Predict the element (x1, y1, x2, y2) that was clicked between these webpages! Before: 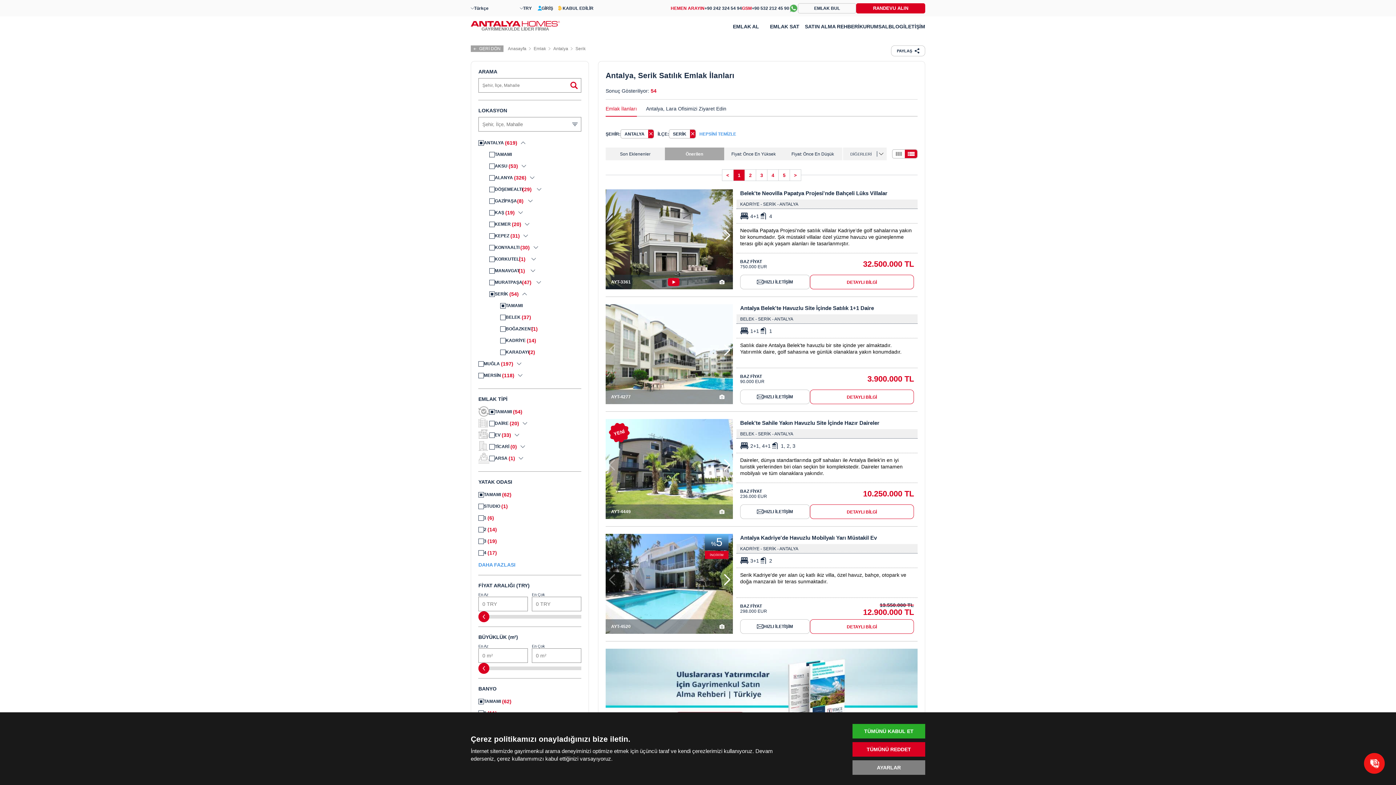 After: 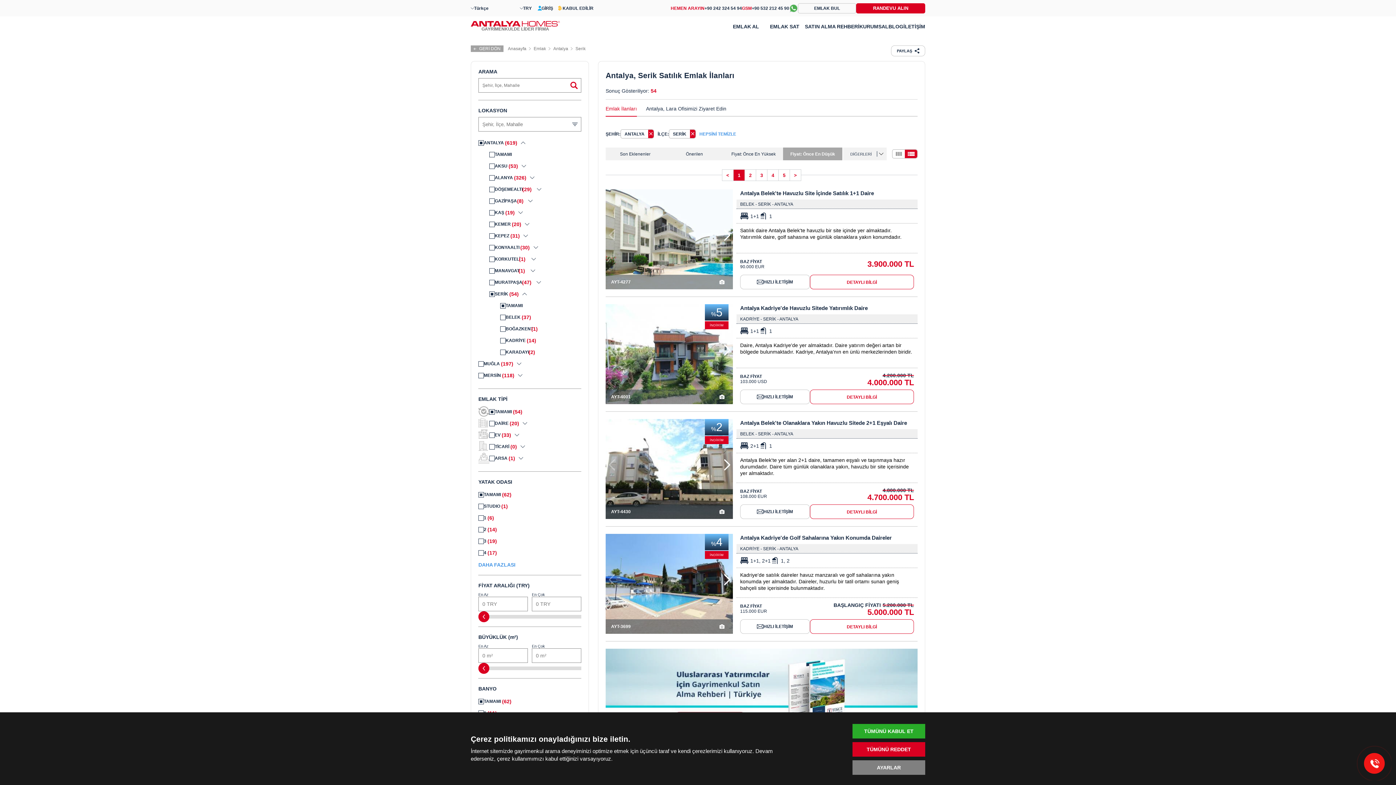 Action: label: Fiyat: Önce En Düşük bbox: (783, 147, 842, 160)